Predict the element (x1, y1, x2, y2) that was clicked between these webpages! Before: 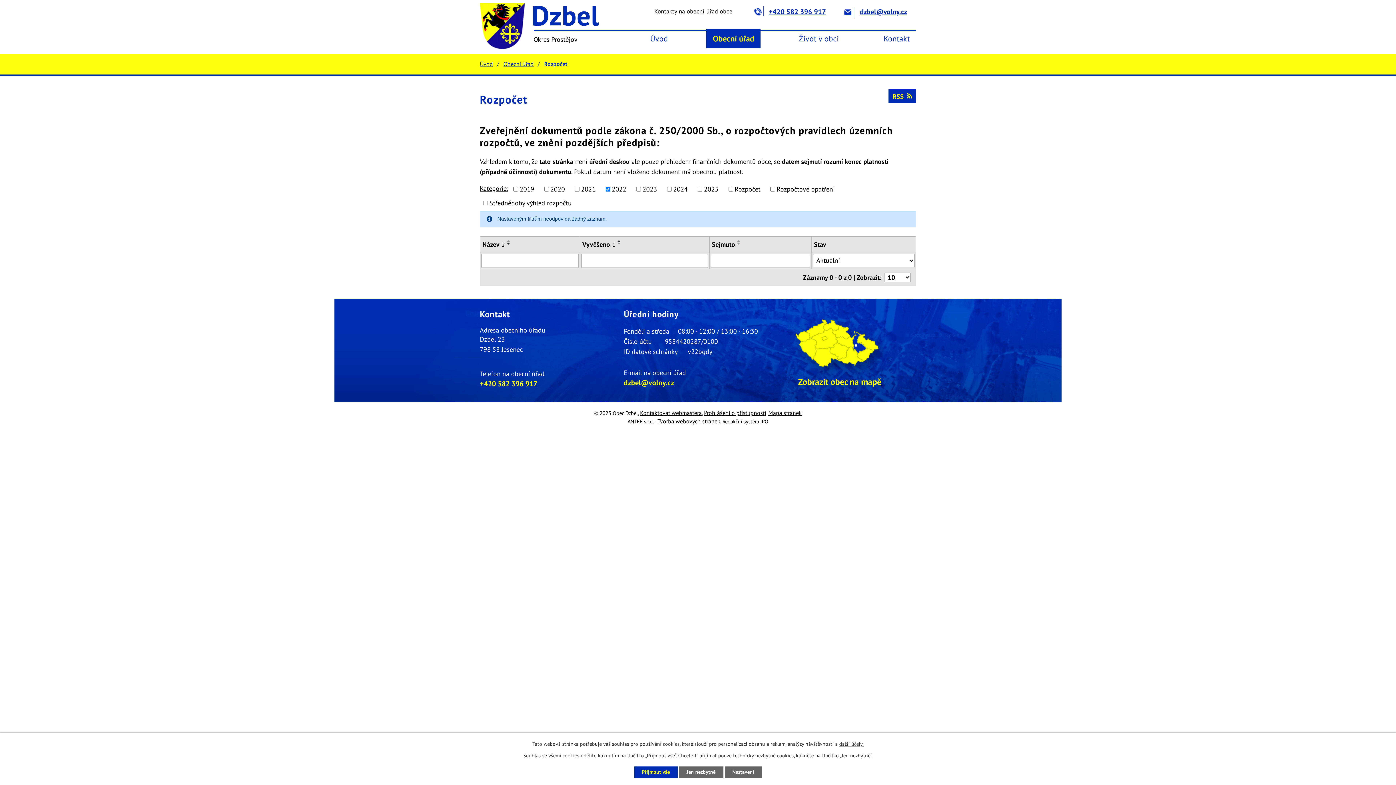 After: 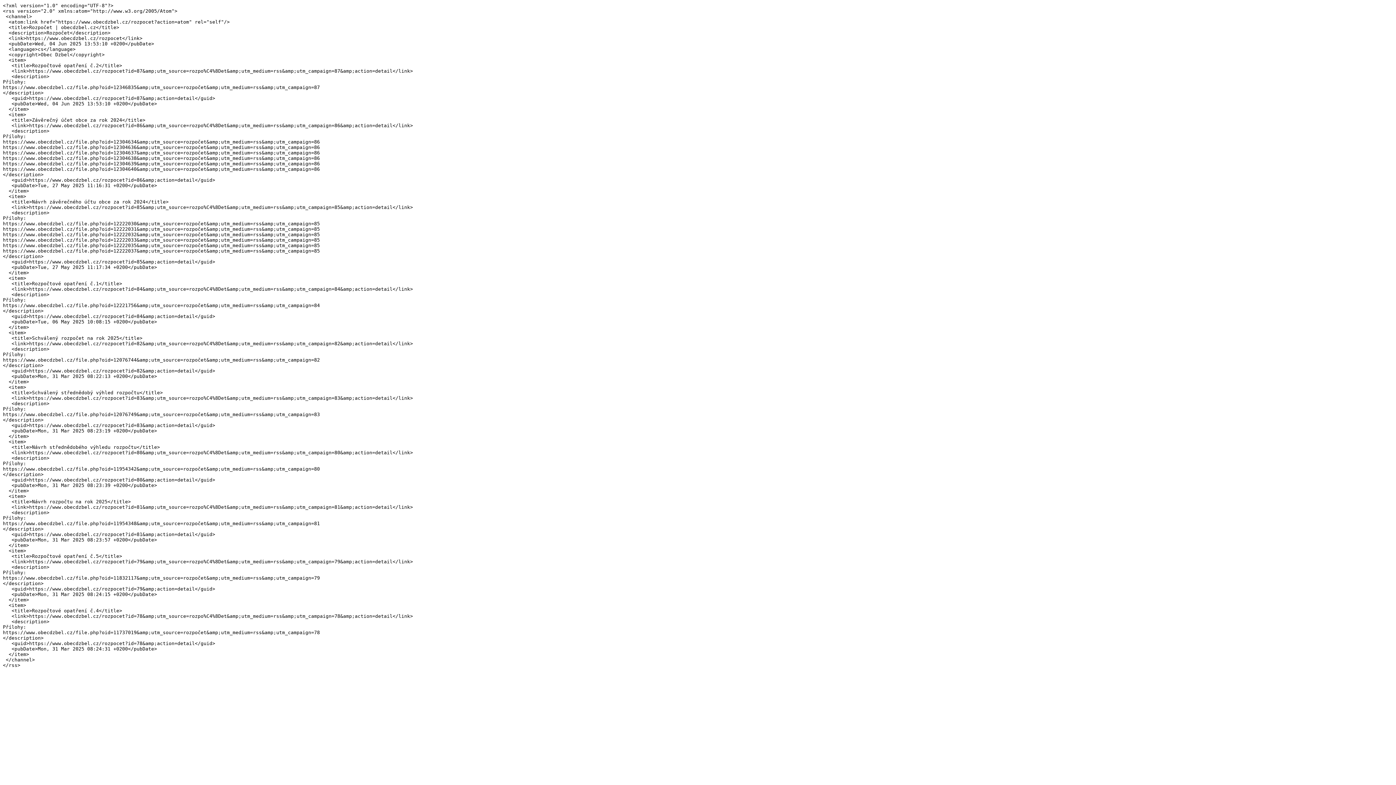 Action: bbox: (888, 89, 916, 103) label: RSS